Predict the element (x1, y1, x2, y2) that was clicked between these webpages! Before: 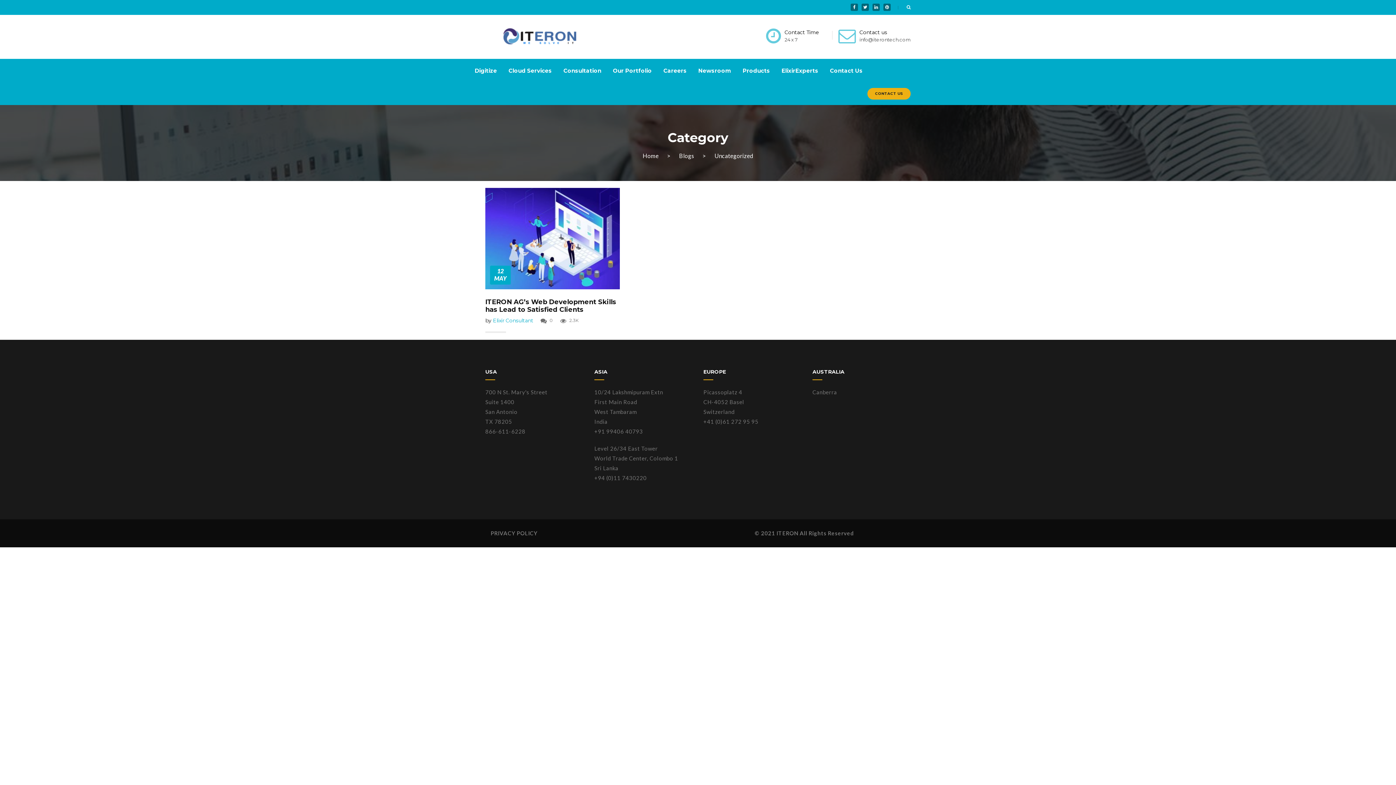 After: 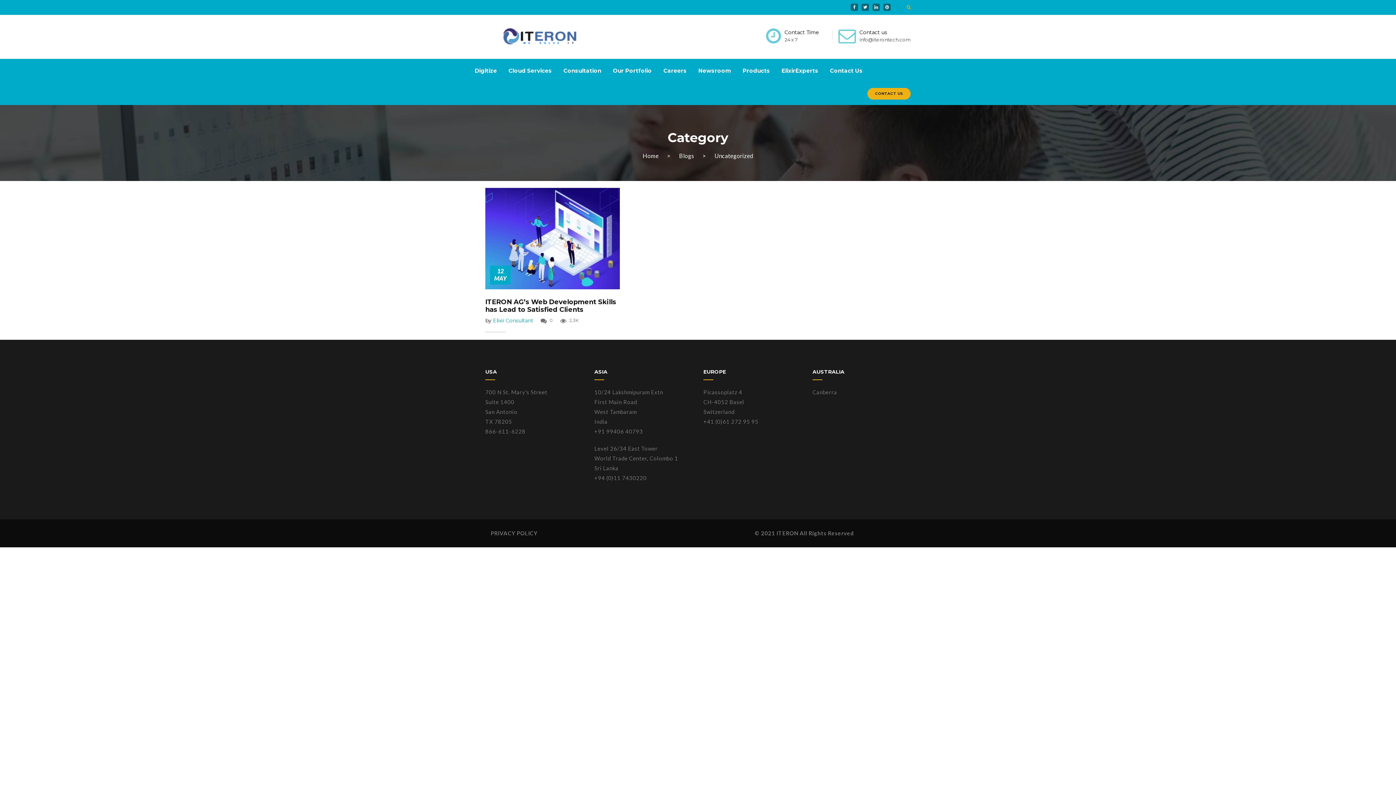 Action: bbox: (898, 3, 910, 10)